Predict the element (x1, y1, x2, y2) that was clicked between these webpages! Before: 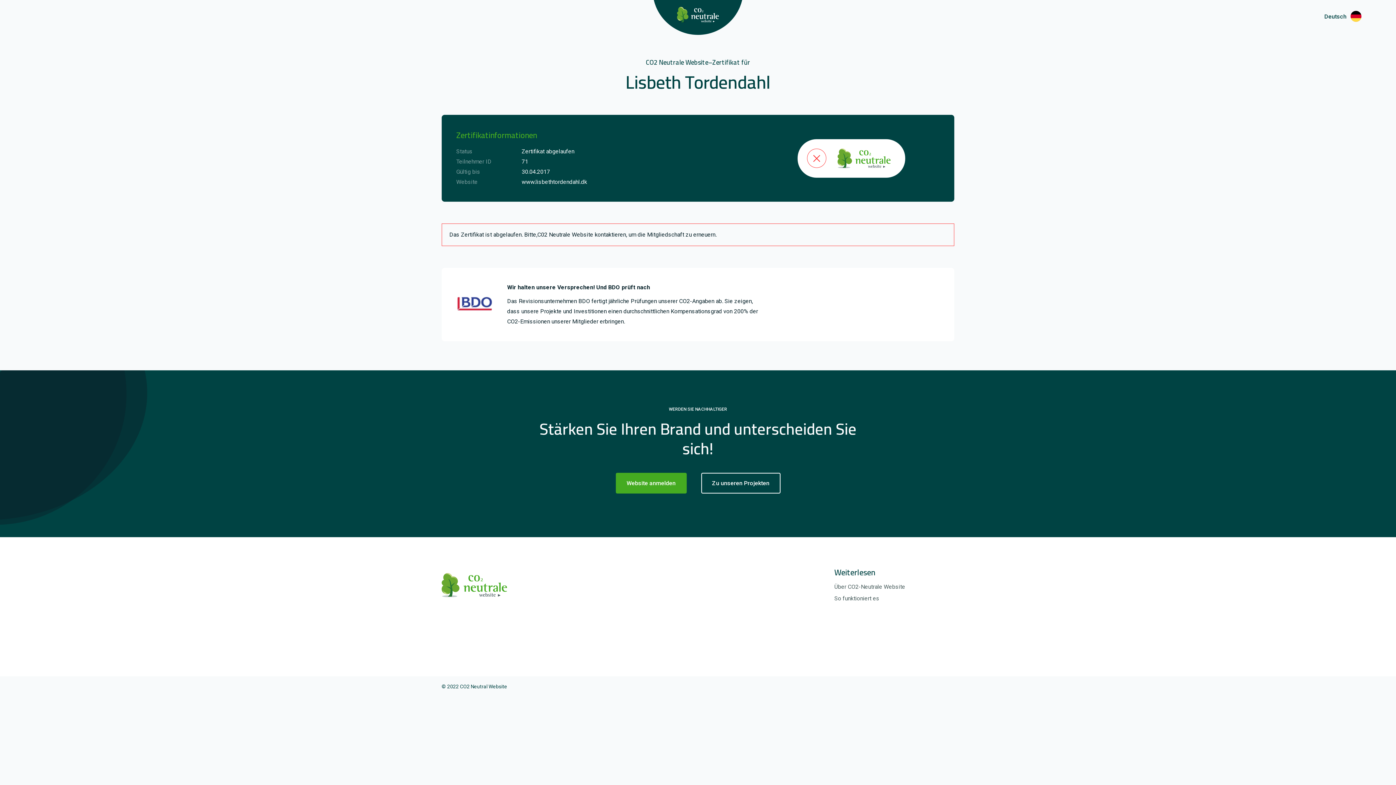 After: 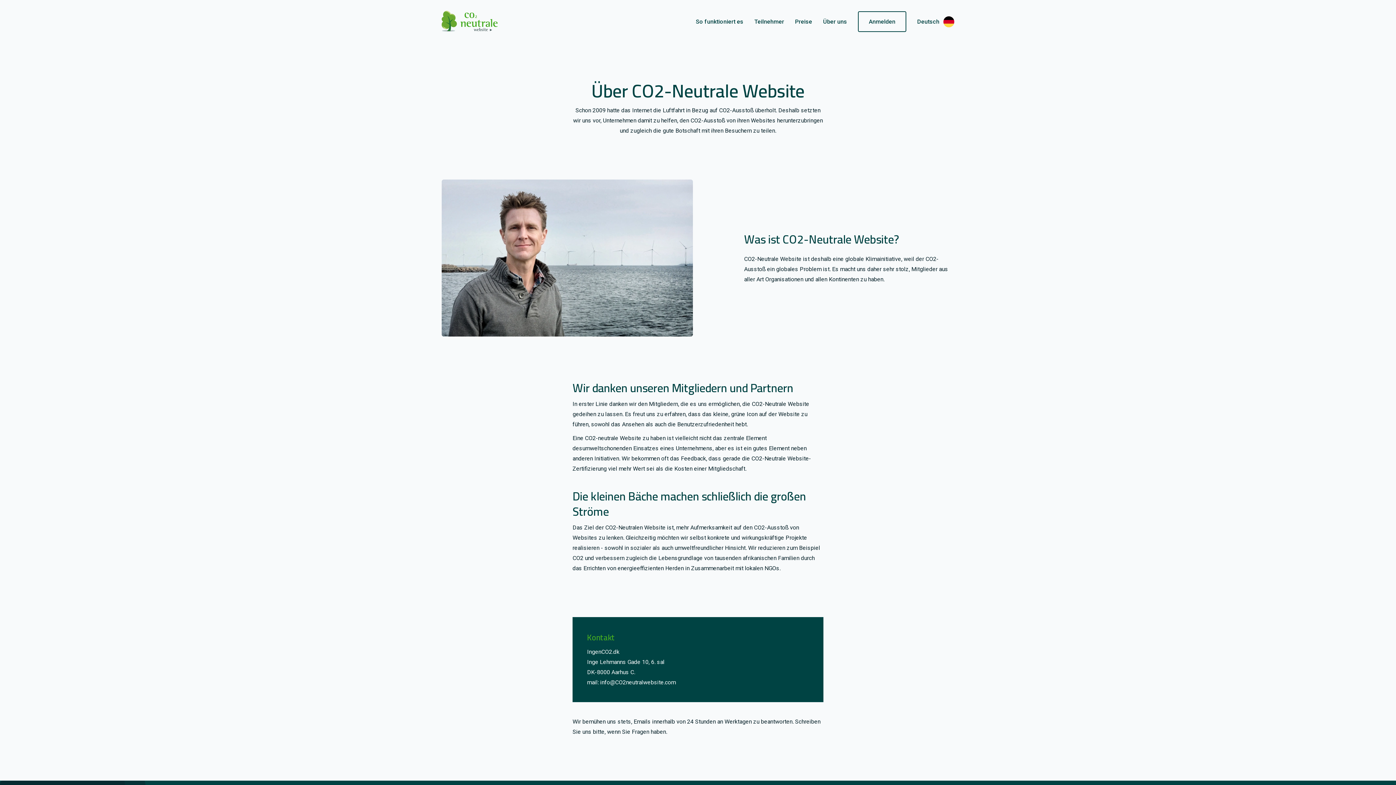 Action: bbox: (834, 582, 954, 592) label: Über CO2-Neutrale Website